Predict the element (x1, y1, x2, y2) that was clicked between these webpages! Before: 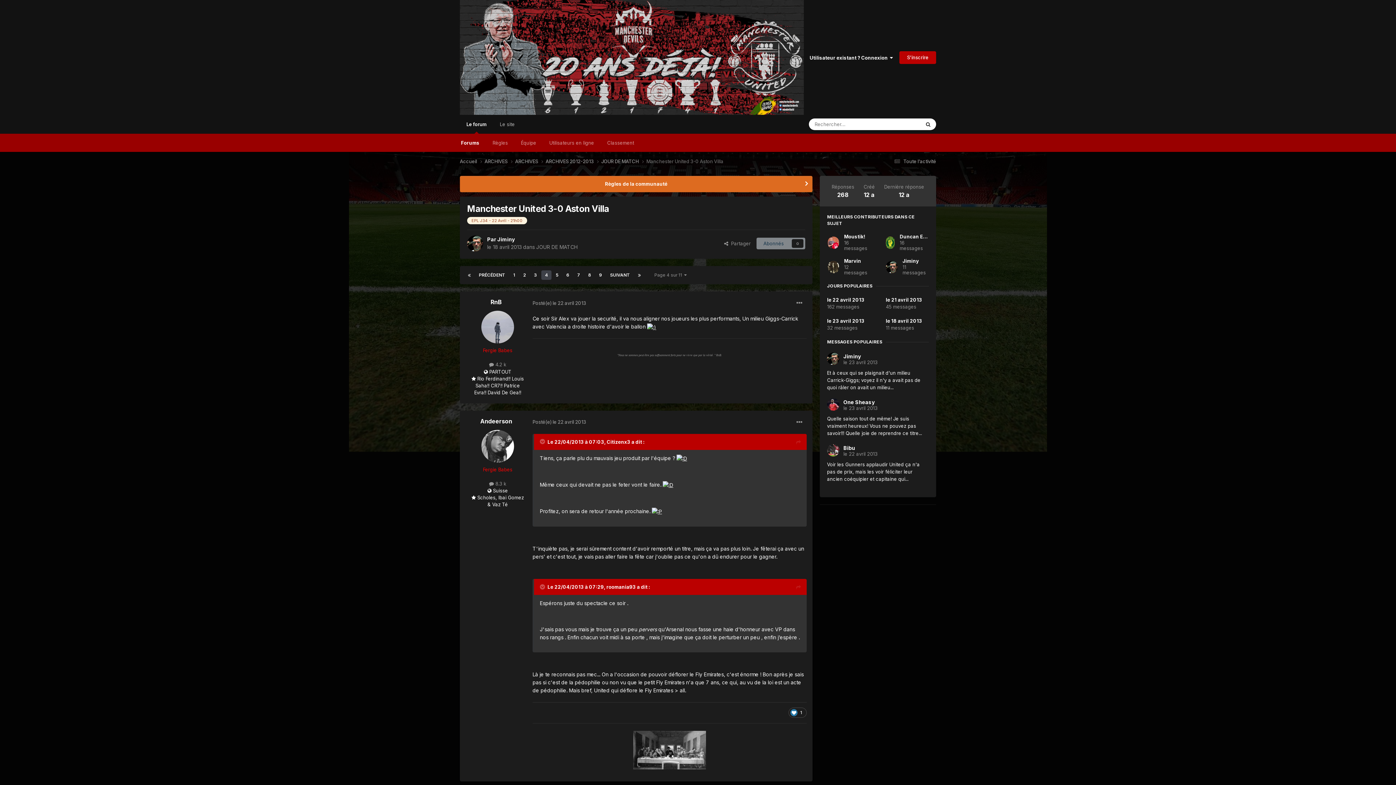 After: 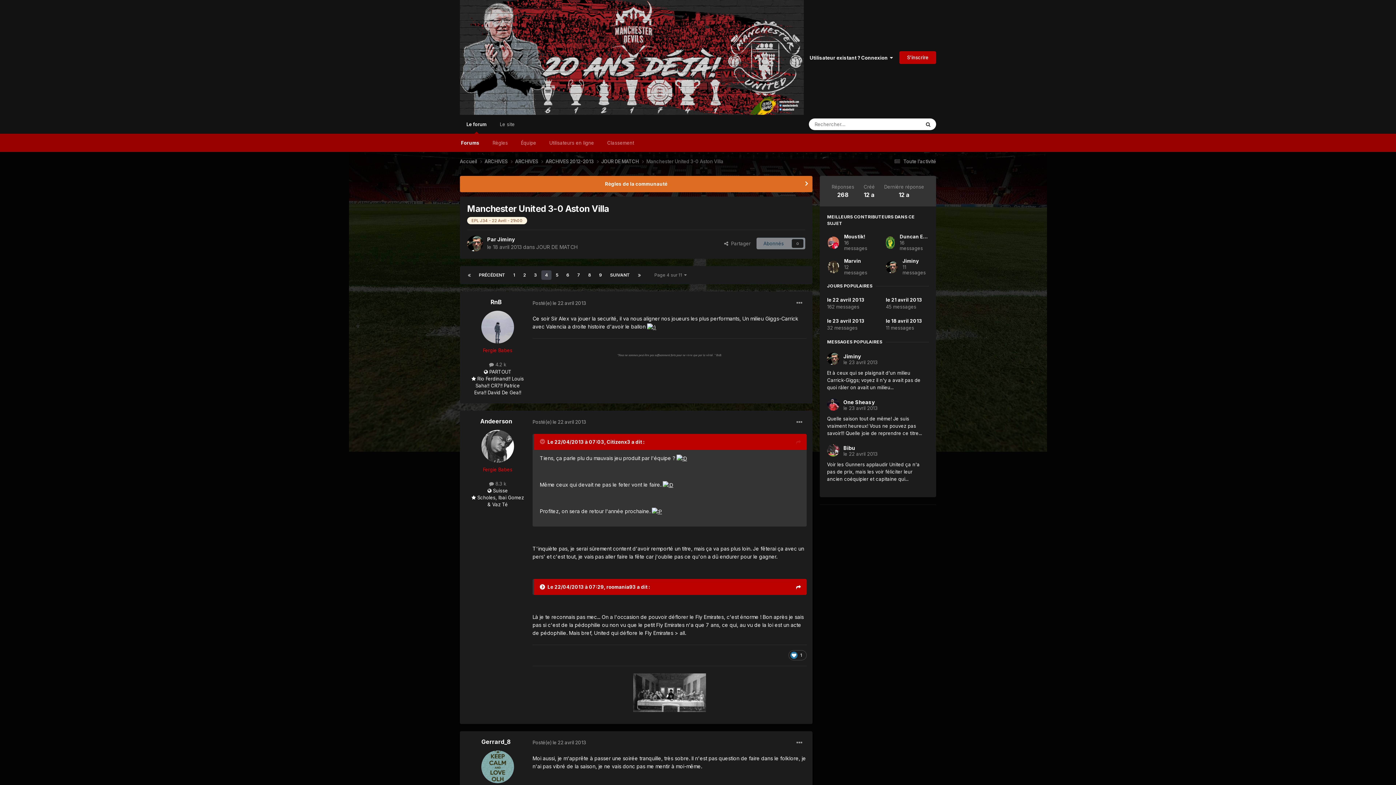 Action: label: Toggle Quote bbox: (540, 584, 546, 590)